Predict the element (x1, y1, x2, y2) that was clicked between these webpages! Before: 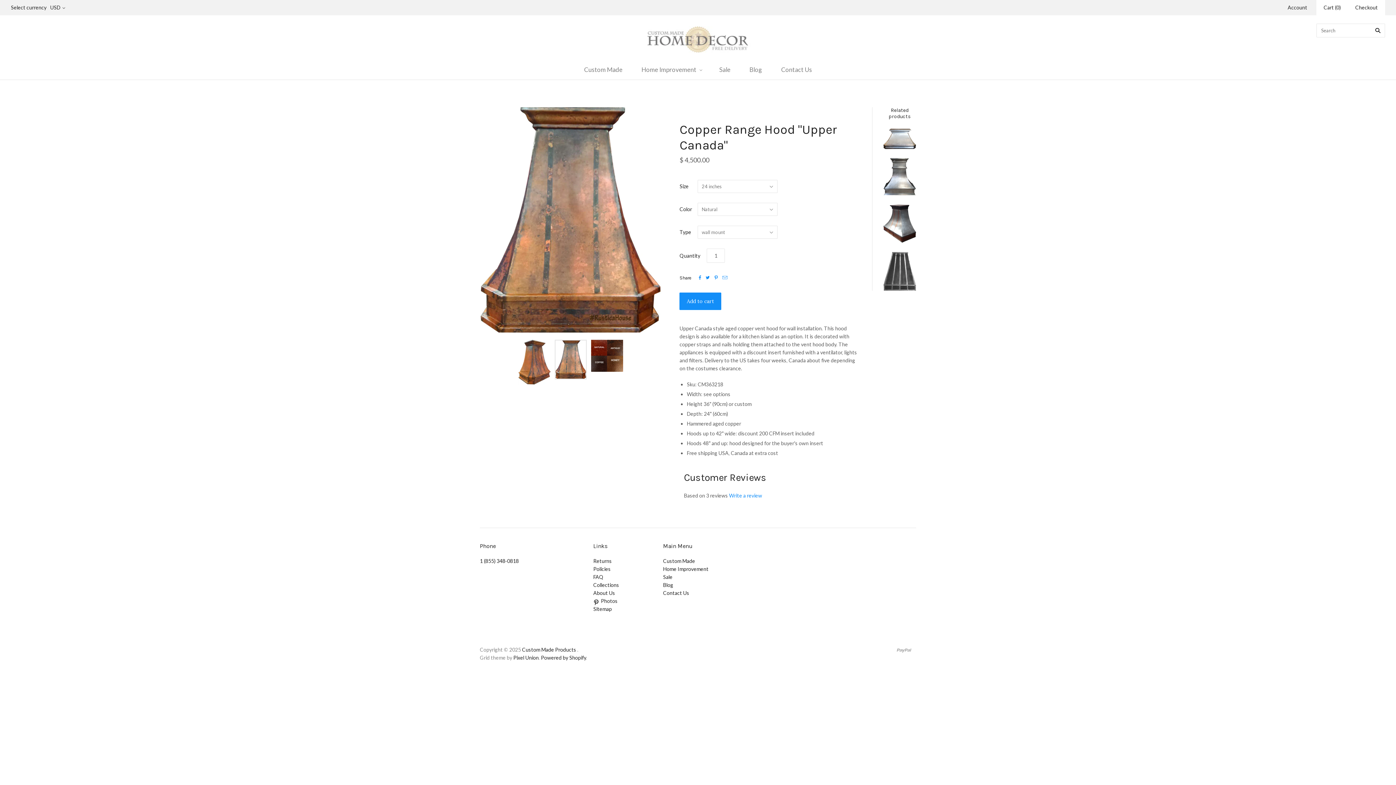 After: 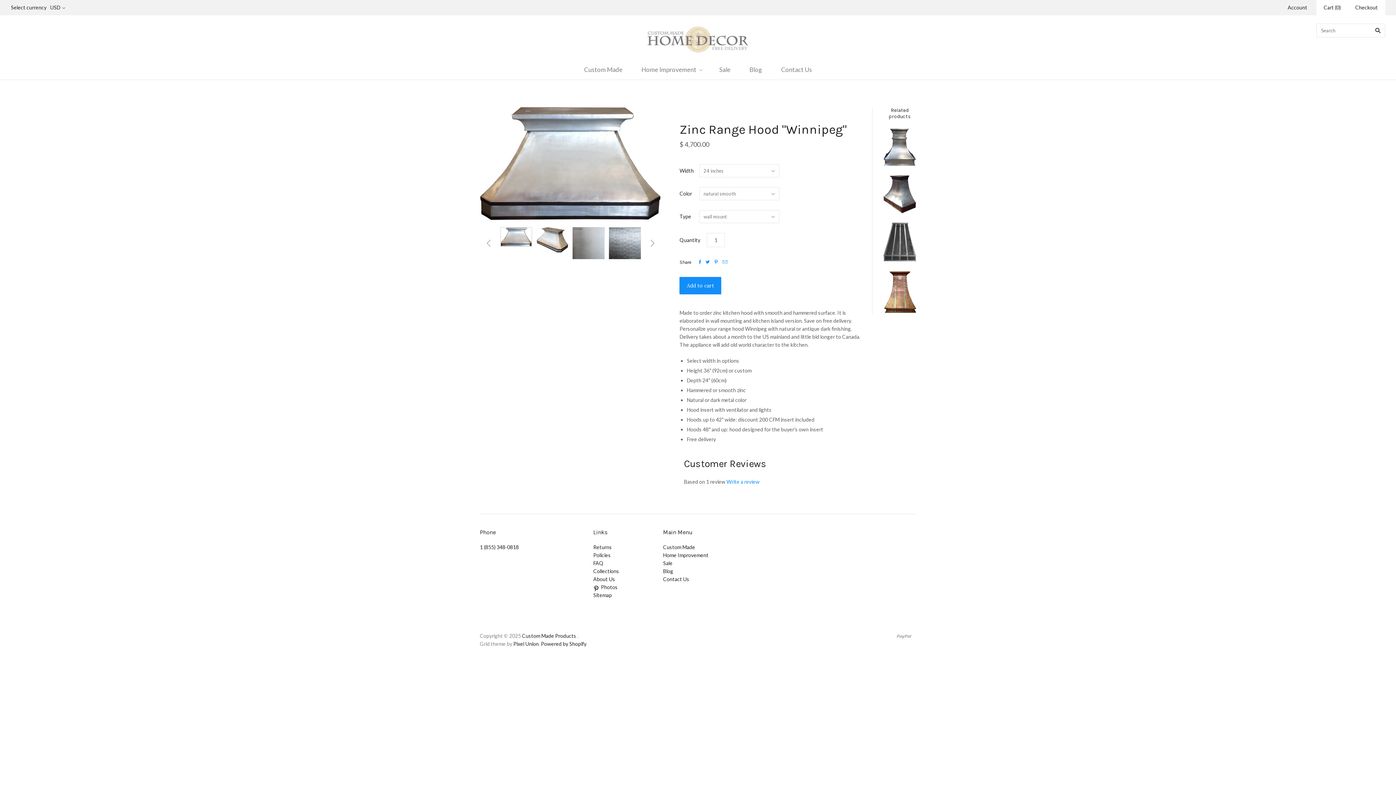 Action: bbox: (883, 128, 916, 149)